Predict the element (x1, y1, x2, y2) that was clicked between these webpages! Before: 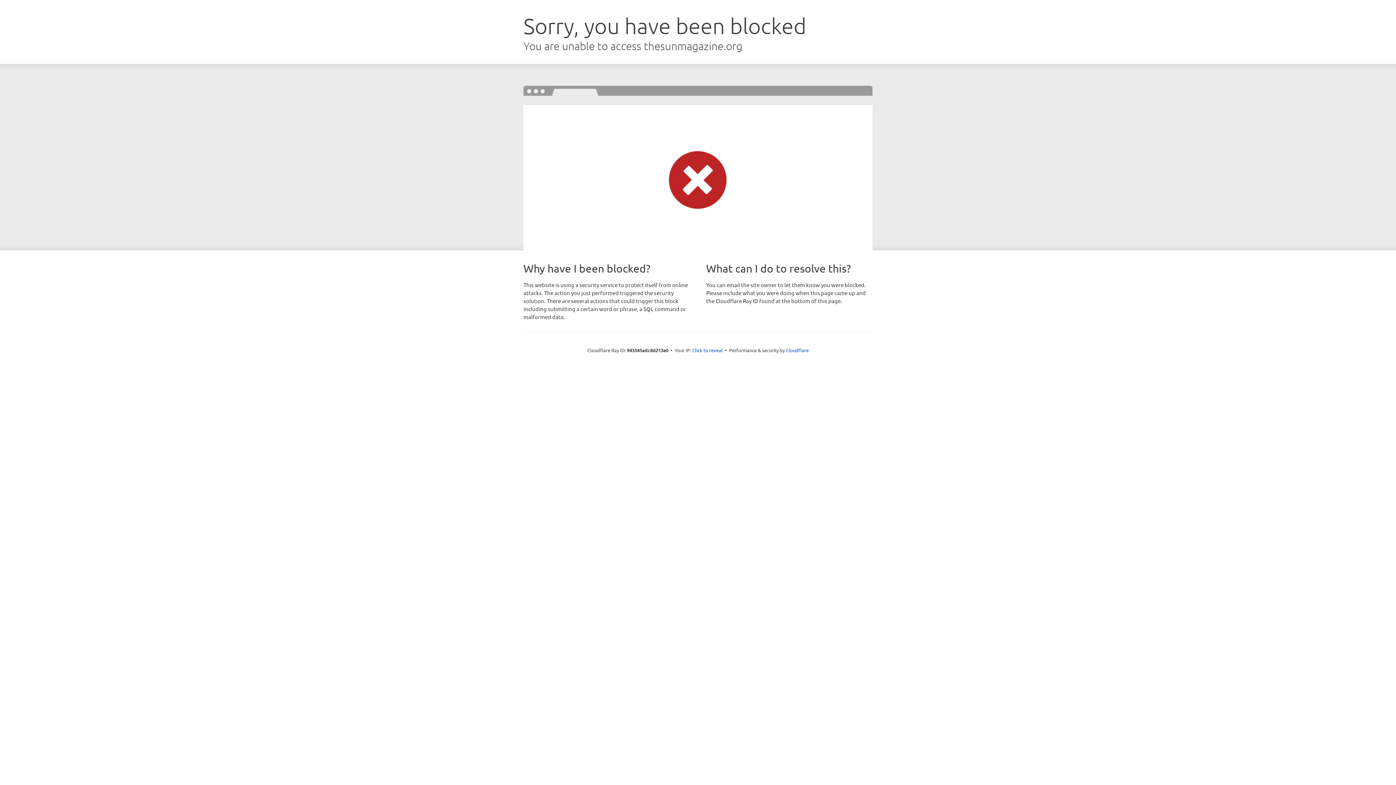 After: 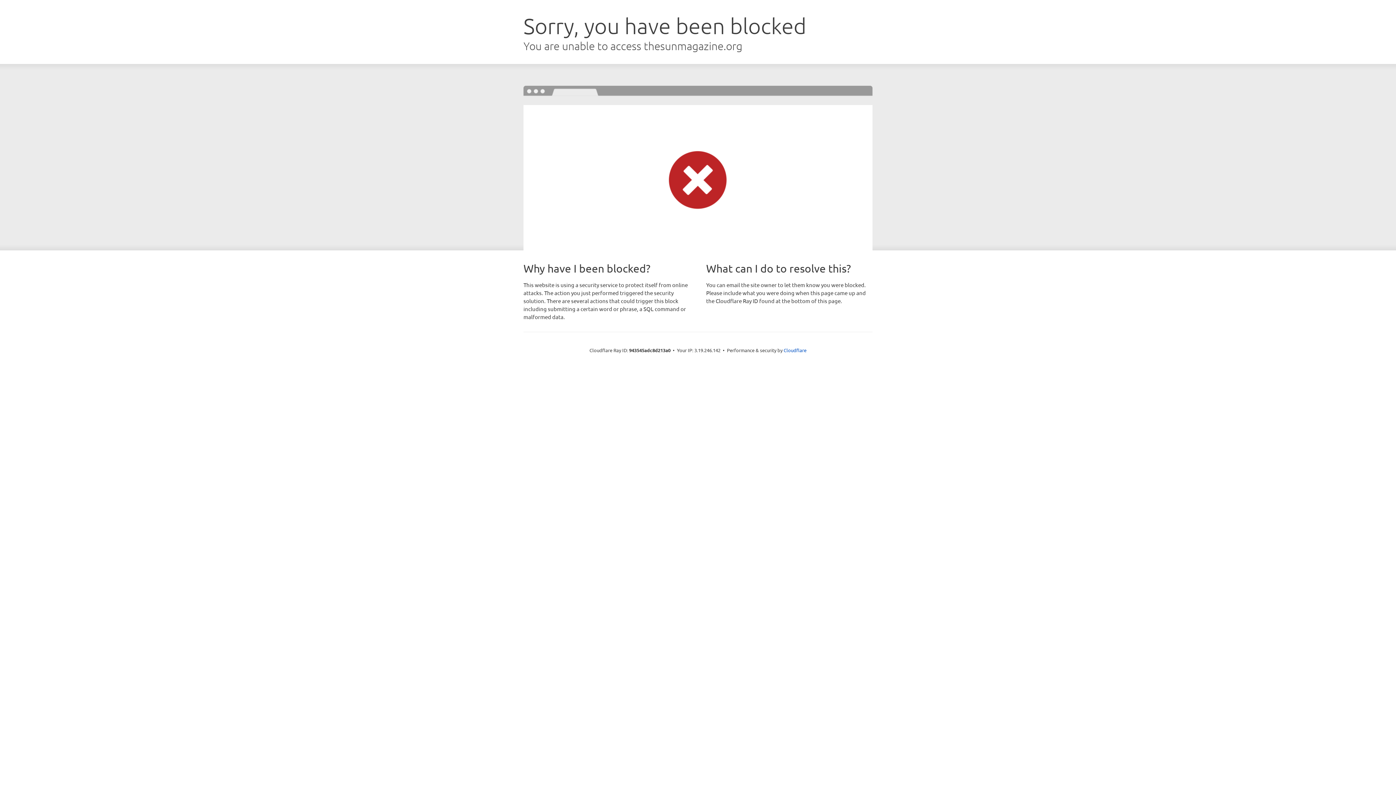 Action: label: Click to reveal bbox: (692, 346, 722, 353)